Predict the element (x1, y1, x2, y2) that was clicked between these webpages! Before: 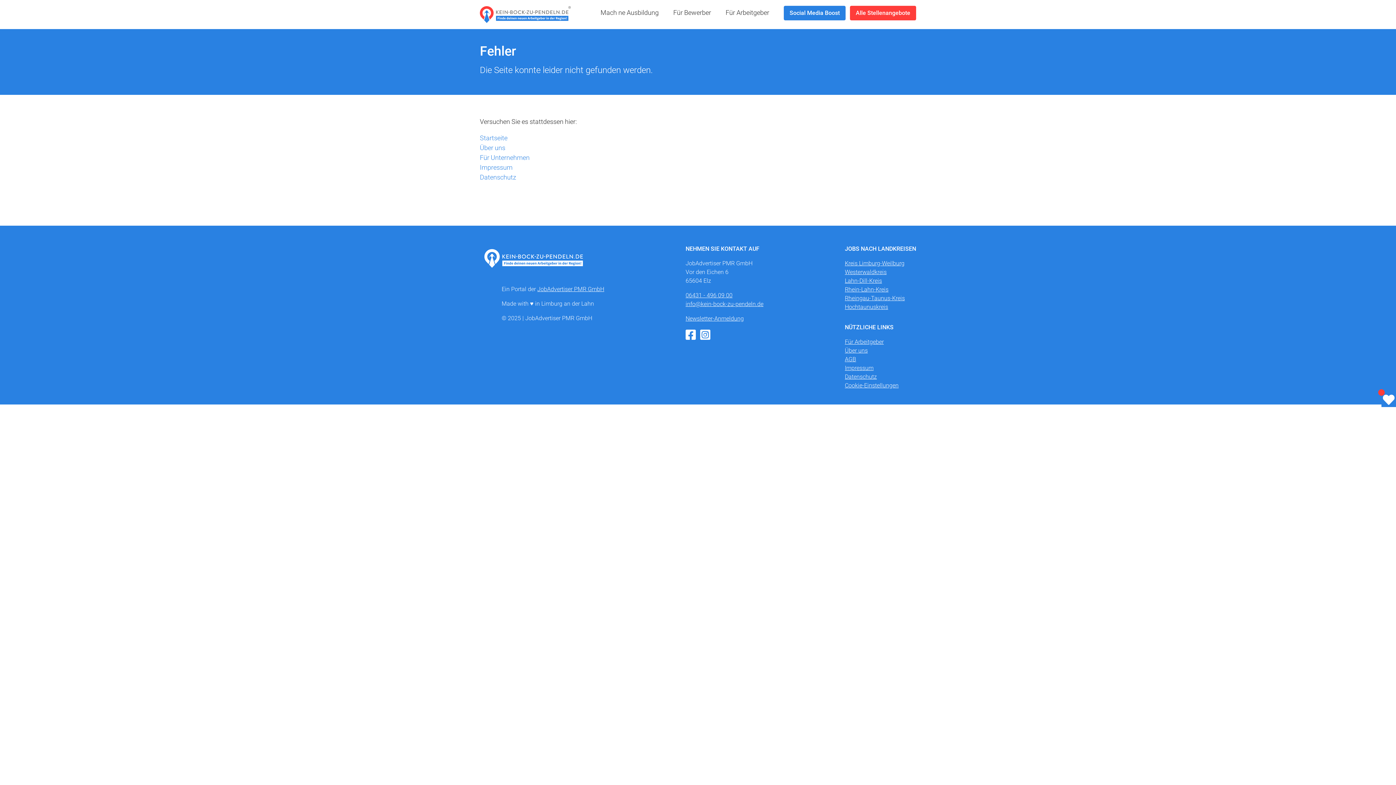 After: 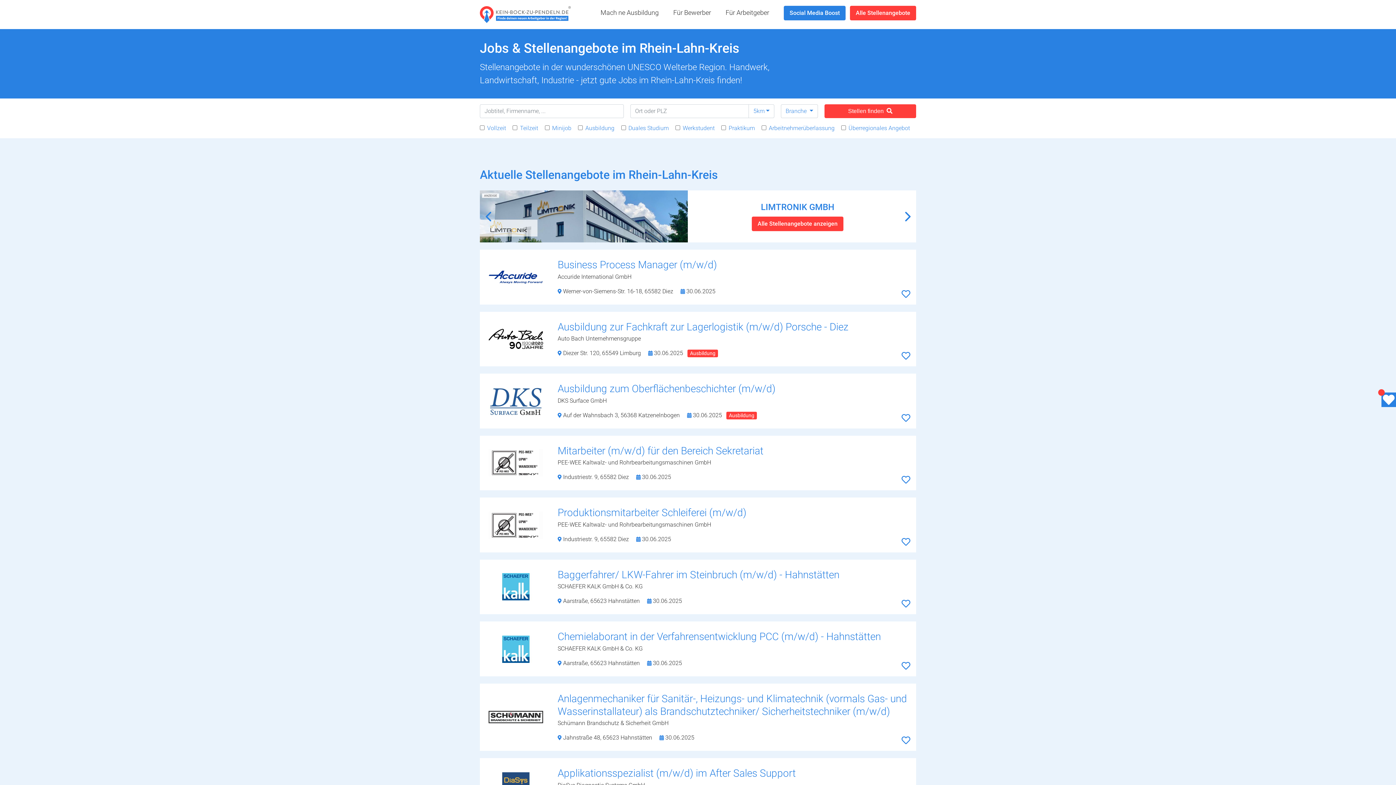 Action: bbox: (845, 286, 888, 293) label: Rhein-Lahn-Kreis